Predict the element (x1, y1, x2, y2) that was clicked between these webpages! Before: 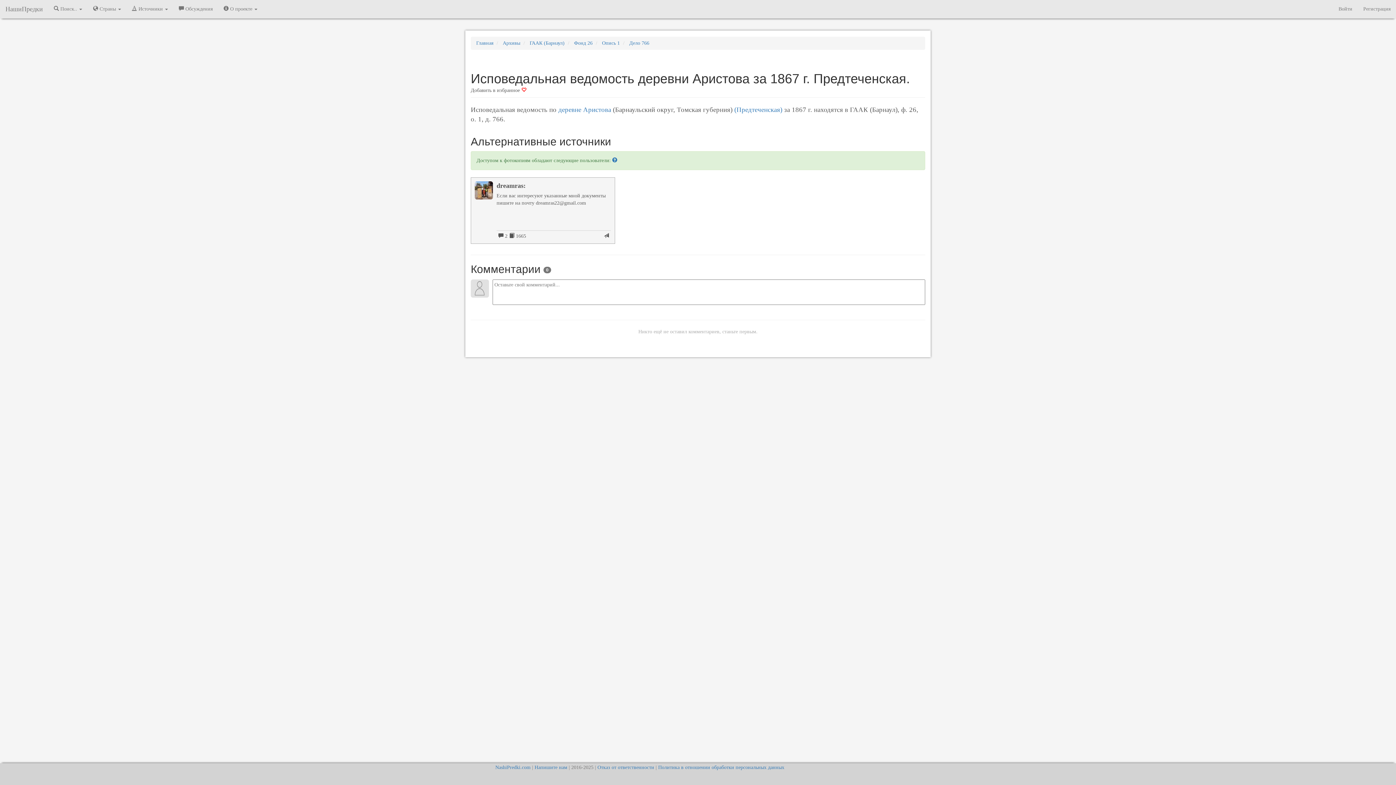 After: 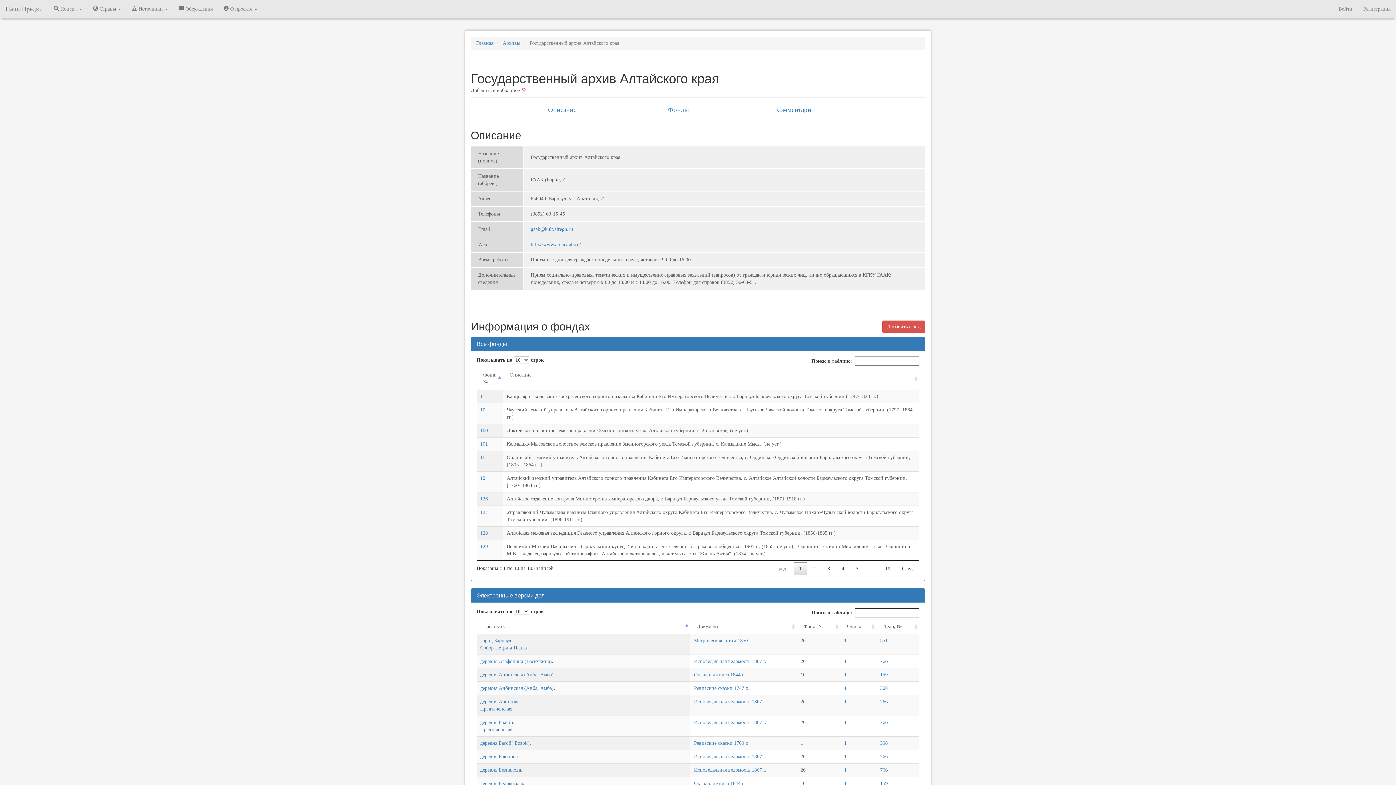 Action: bbox: (529, 40, 564, 45) label: ГААК (Барнаул)